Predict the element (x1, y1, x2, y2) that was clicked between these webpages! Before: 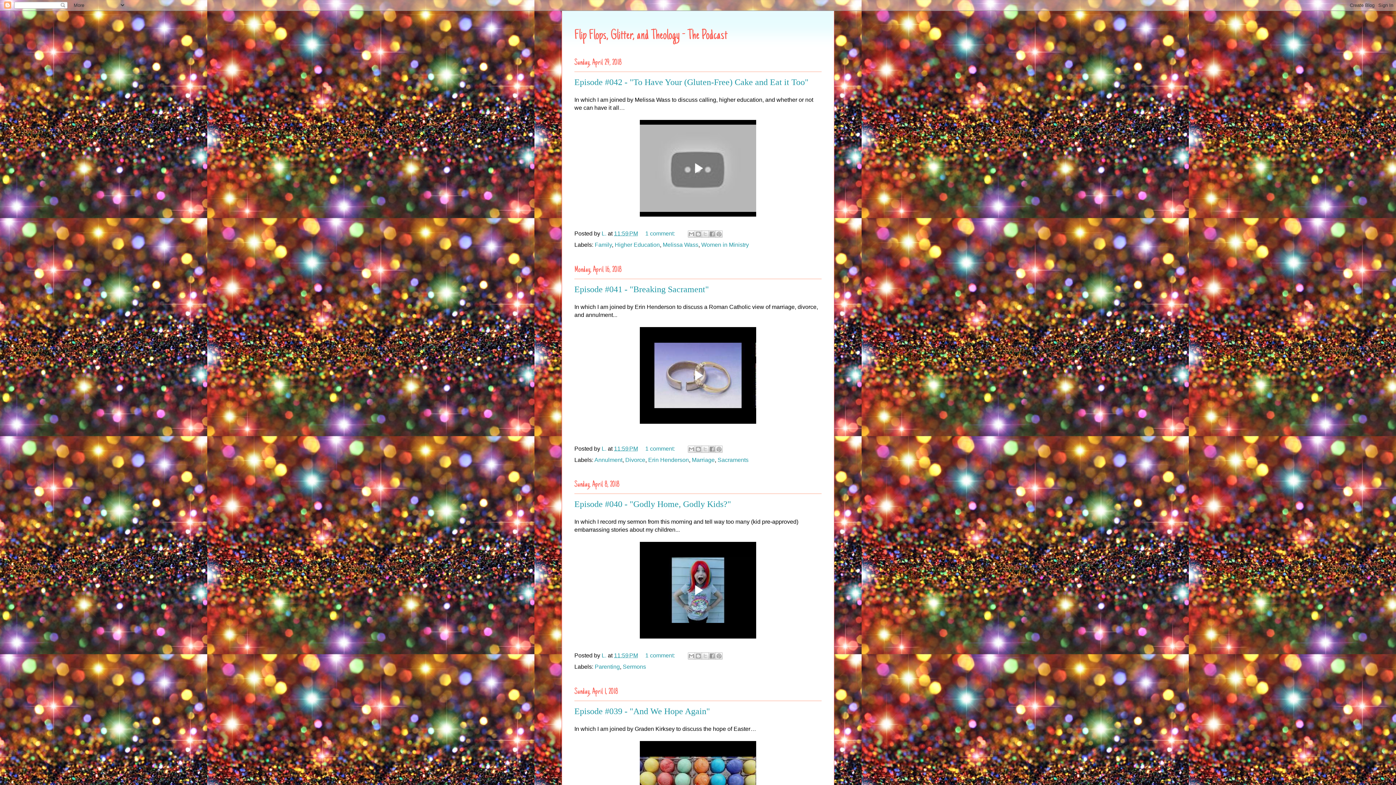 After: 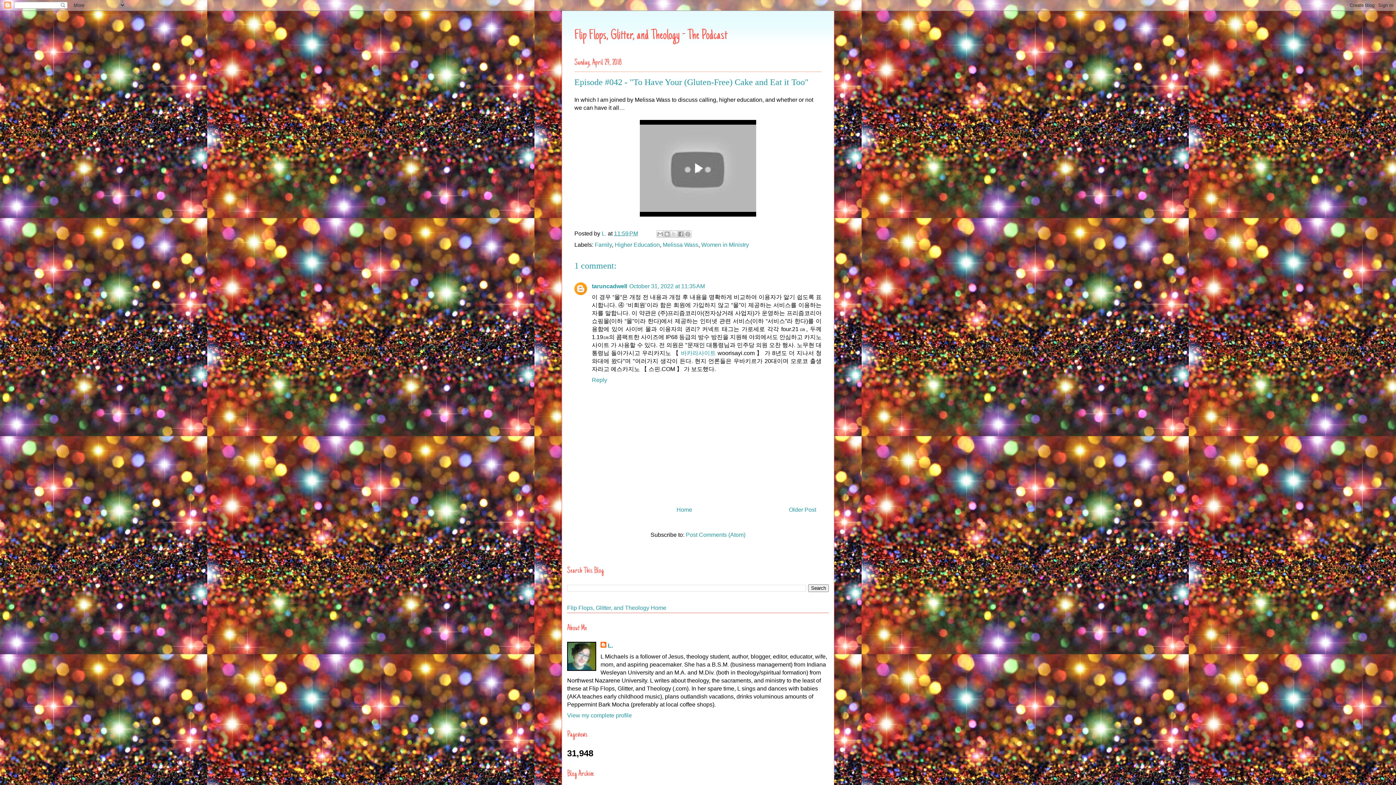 Action: label: Episode #042 - "To Have Your (Gluten-Free) Cake and Eat it Too" bbox: (574, 77, 808, 87)